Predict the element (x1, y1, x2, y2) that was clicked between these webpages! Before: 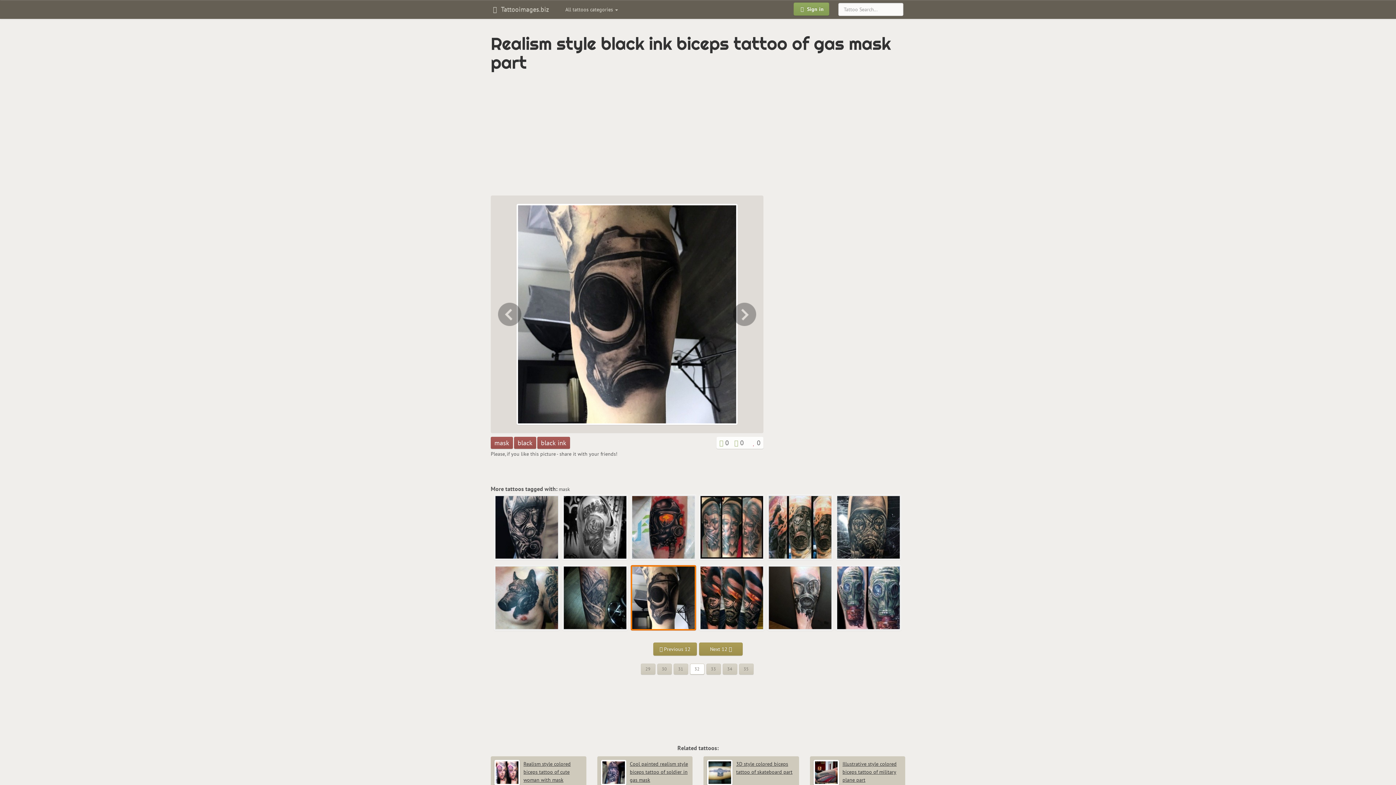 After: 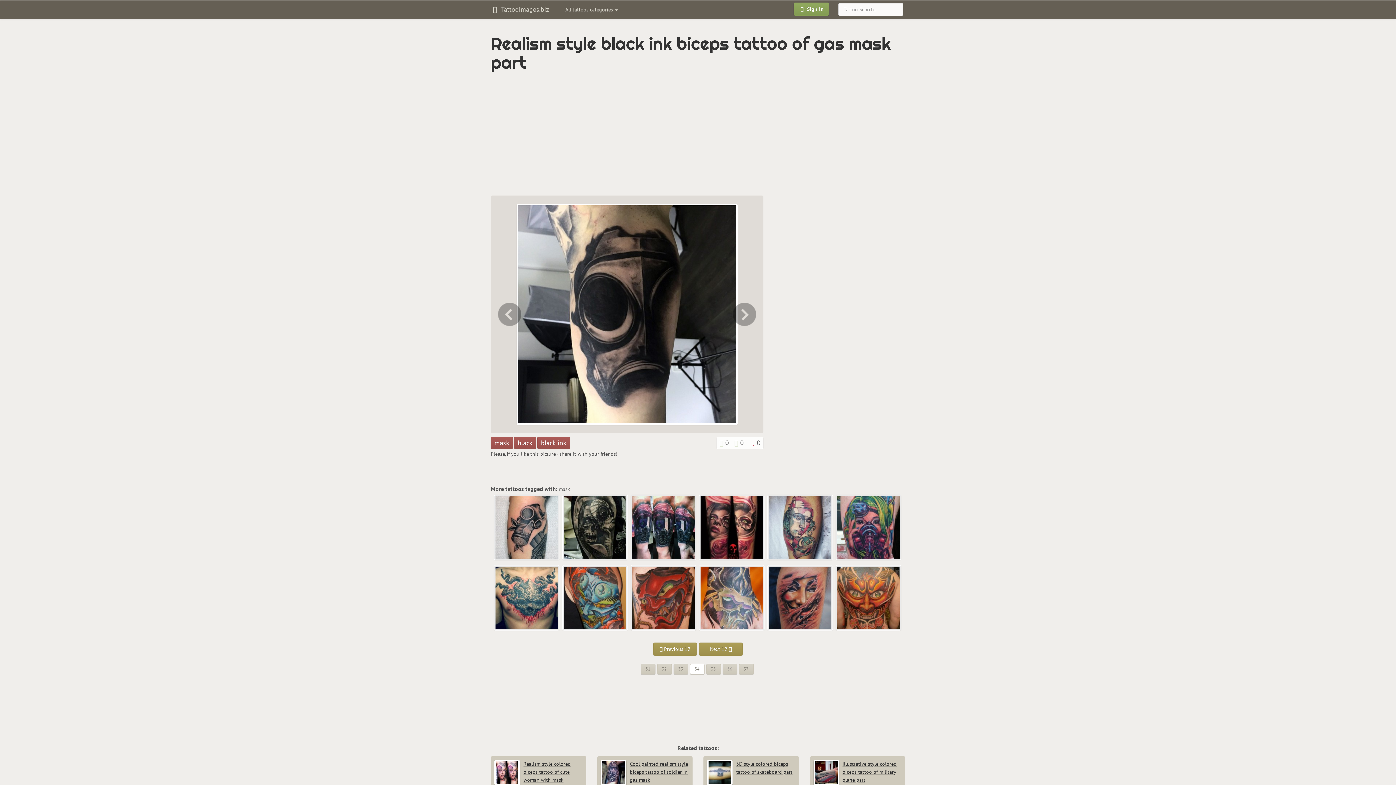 Action: label: 34 bbox: (722, 664, 737, 674)